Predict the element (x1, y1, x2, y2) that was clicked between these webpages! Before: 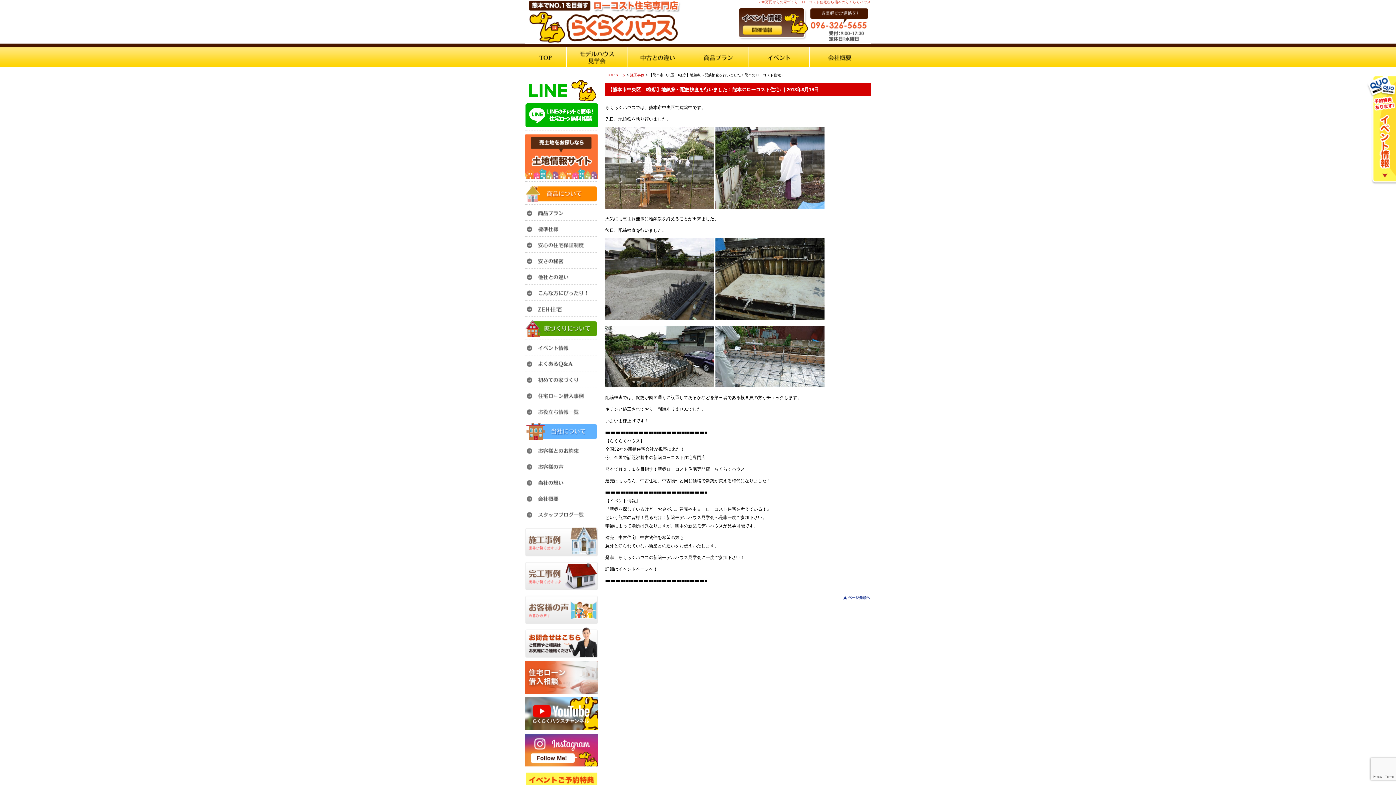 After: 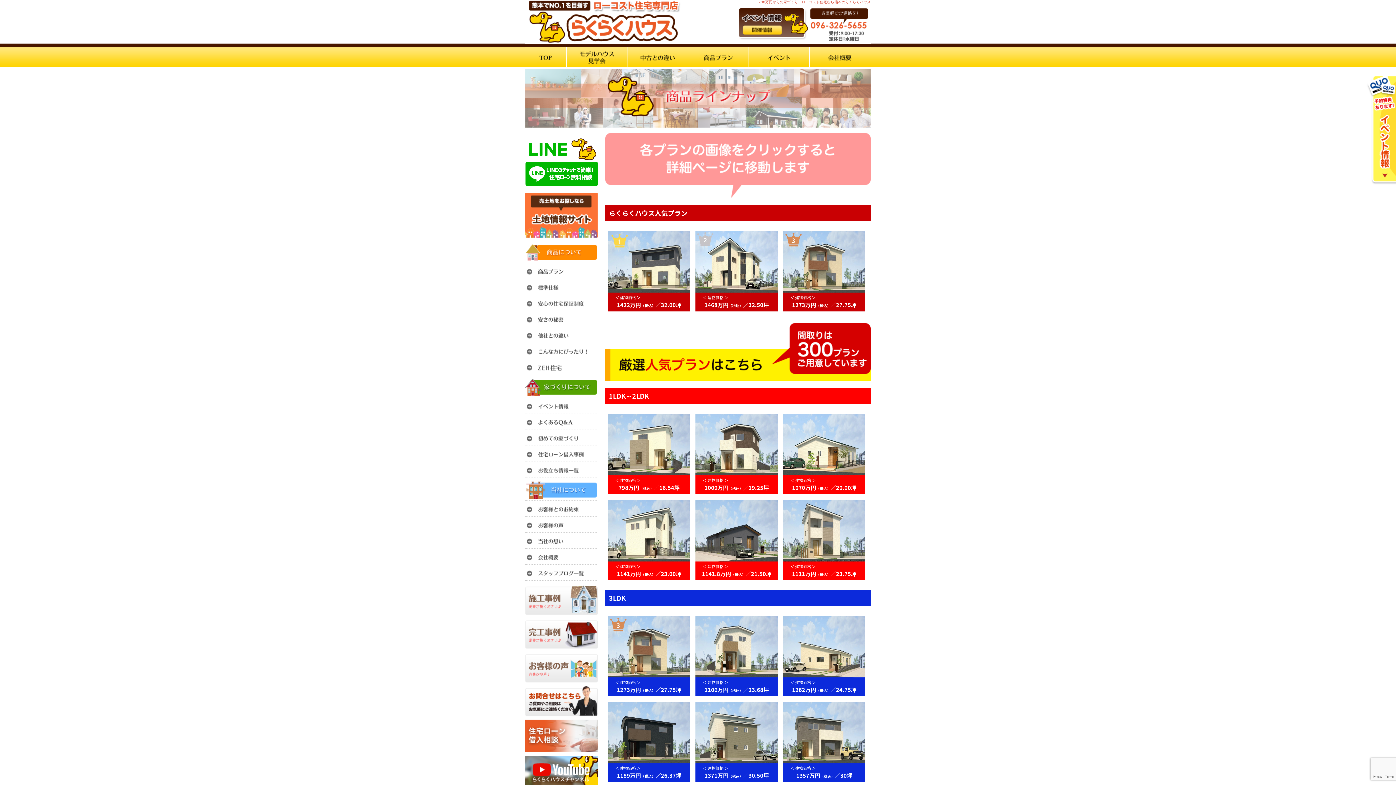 Action: bbox: (699, 63, 737, 68)